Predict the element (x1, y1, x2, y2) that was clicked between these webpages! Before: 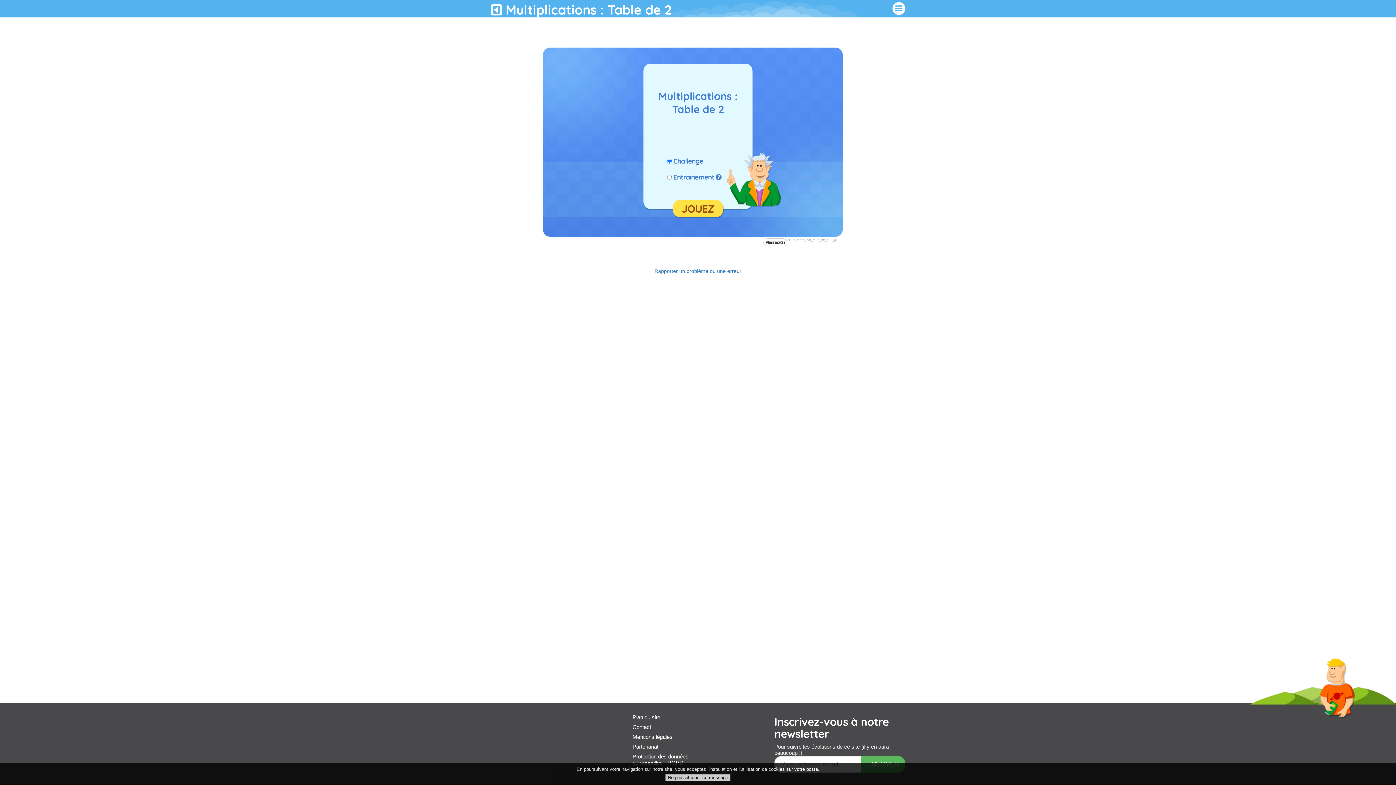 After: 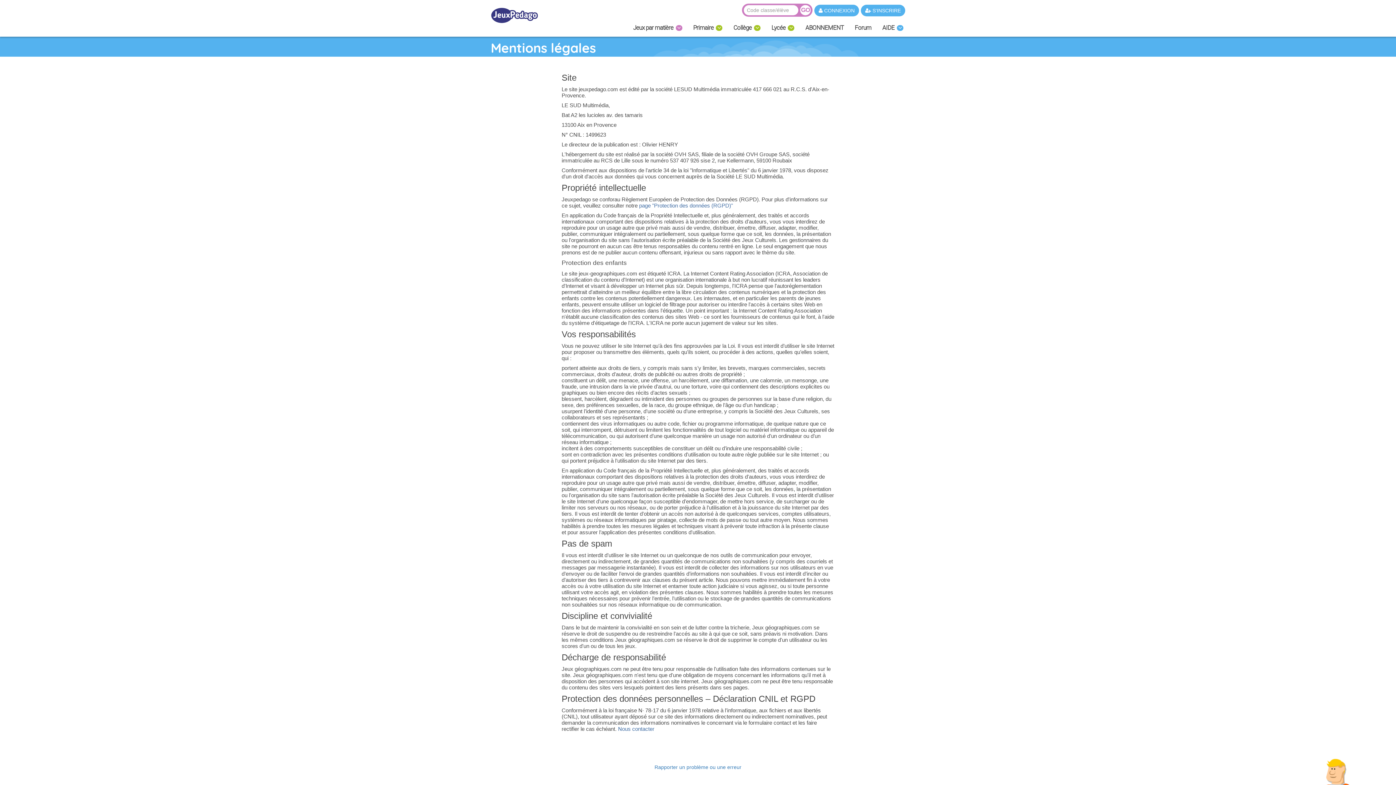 Action: bbox: (632, 734, 672, 740) label: Mentions légales